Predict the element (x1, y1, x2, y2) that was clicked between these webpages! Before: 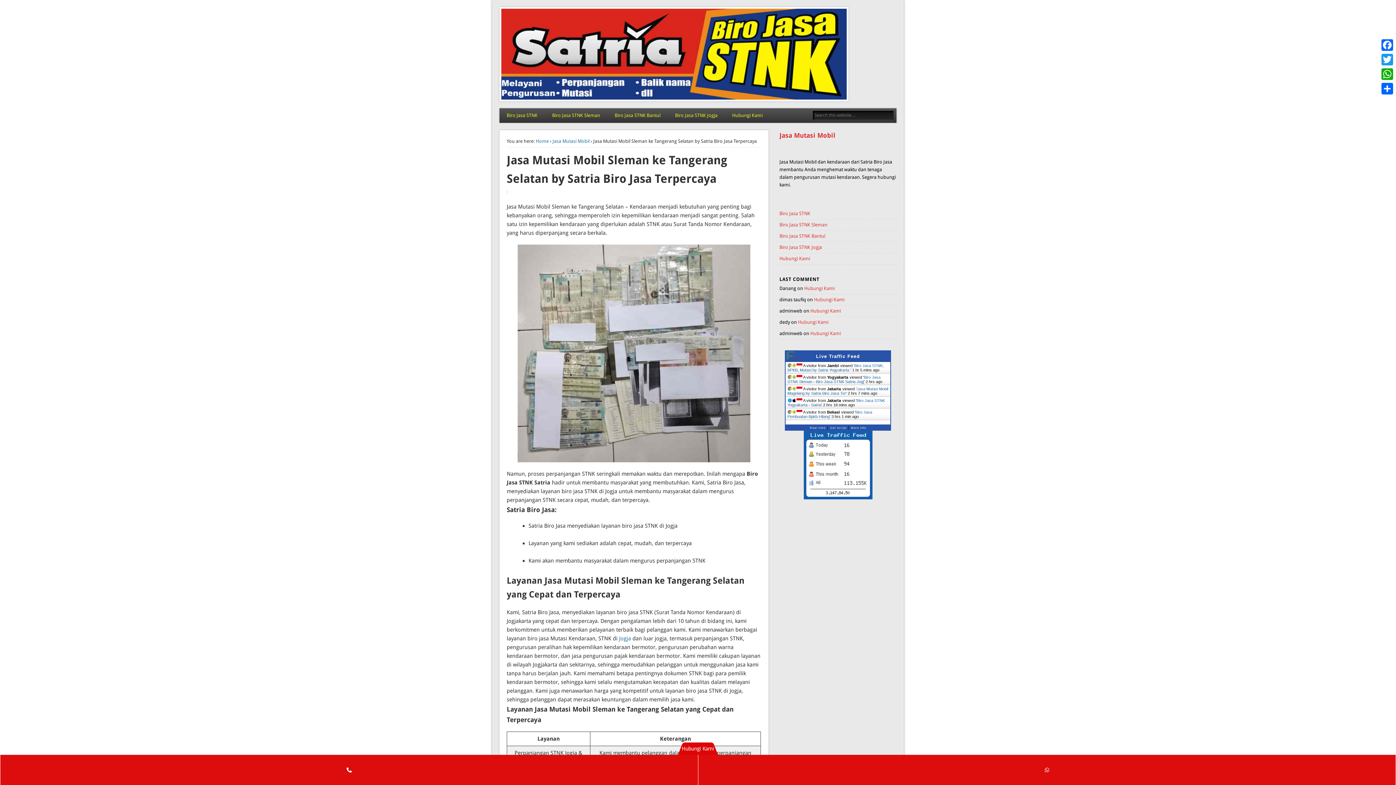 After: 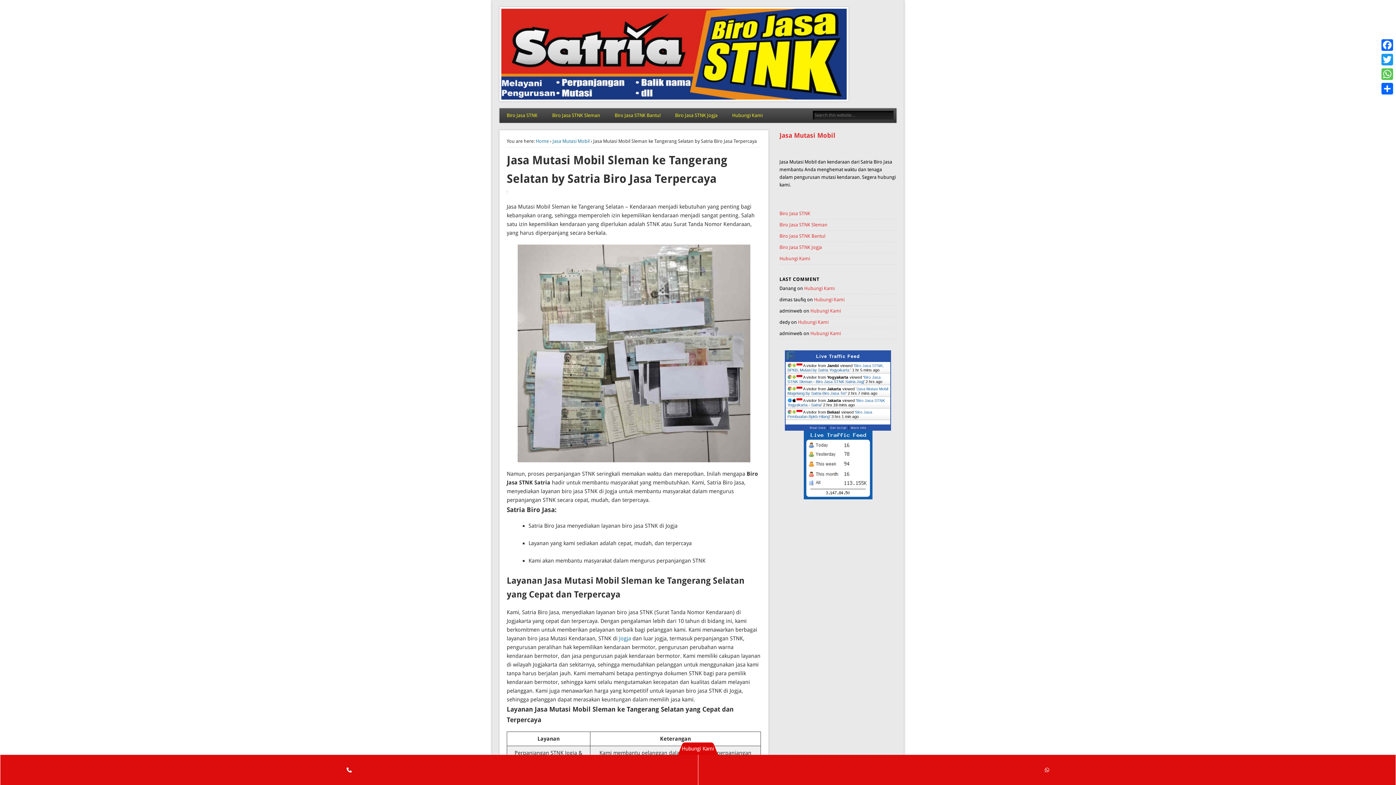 Action: label: WhatsApp bbox: (1380, 66, 1394, 81)